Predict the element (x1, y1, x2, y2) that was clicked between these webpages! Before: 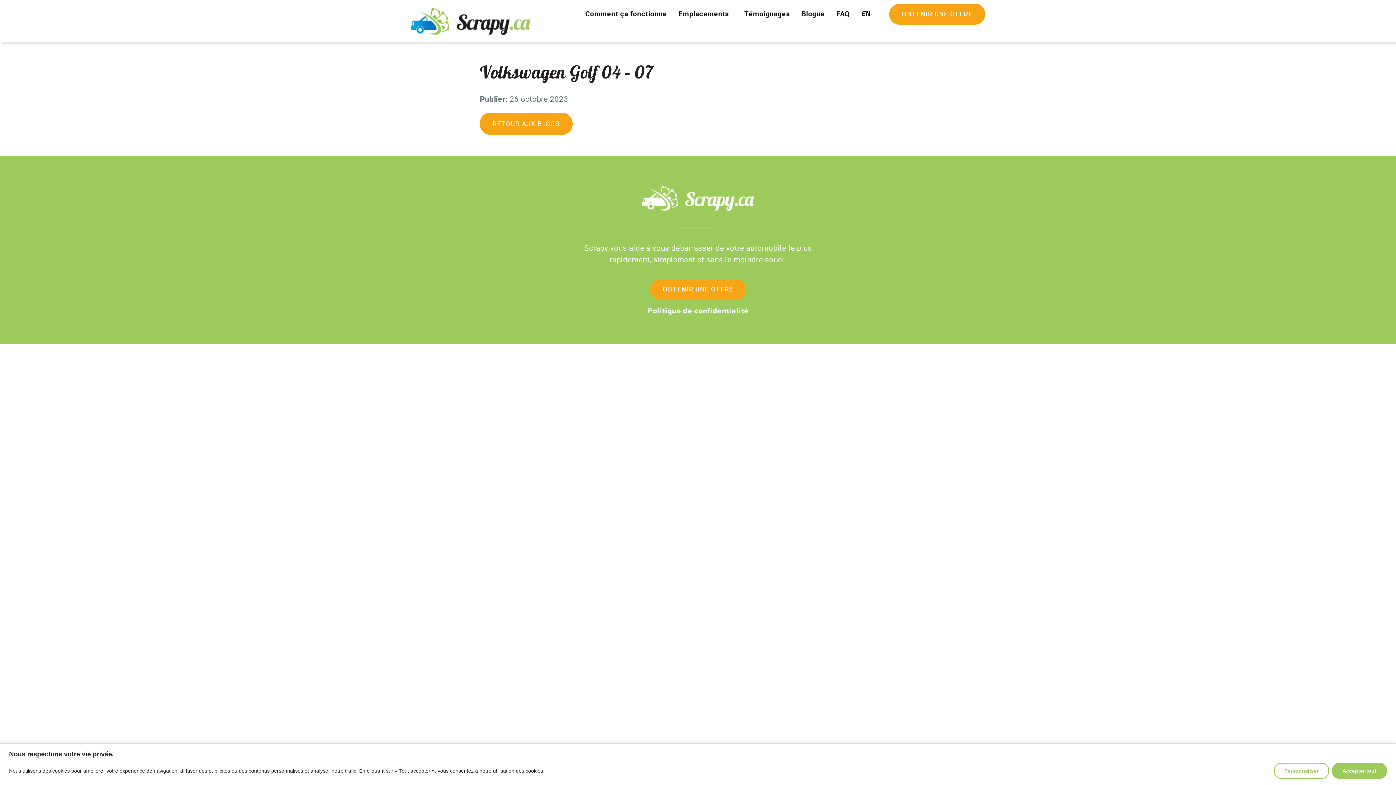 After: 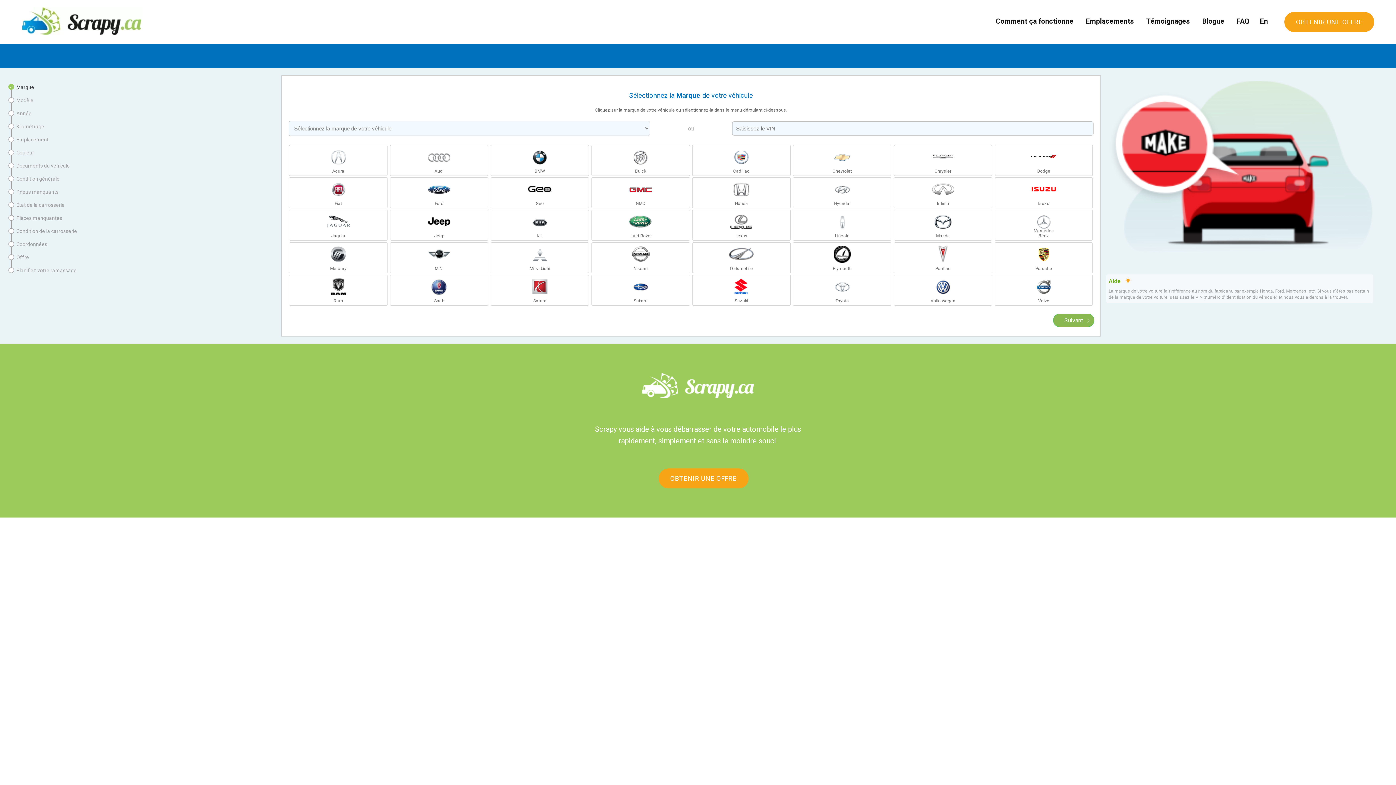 Action: bbox: (889, 3, 985, 24) label: OBTENIR UNE OFFRE